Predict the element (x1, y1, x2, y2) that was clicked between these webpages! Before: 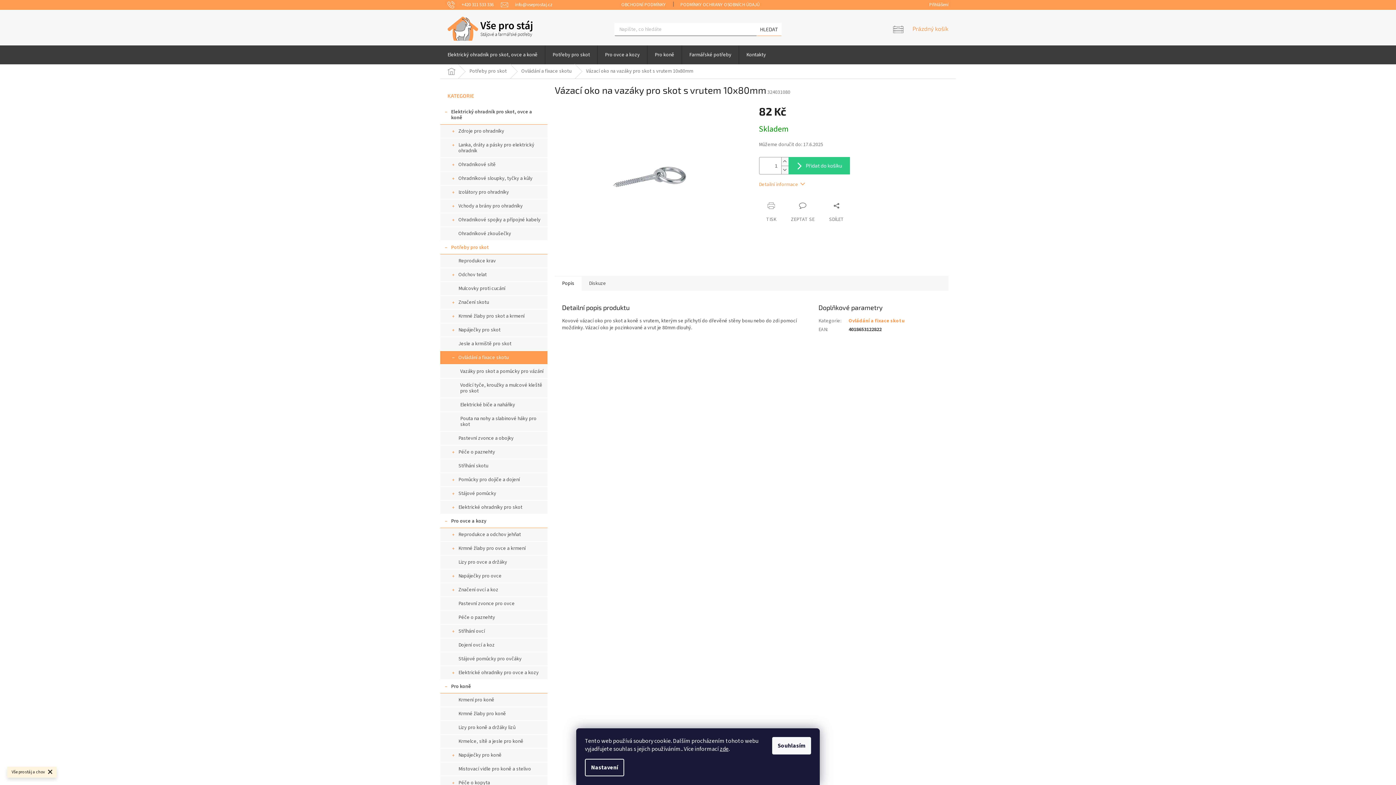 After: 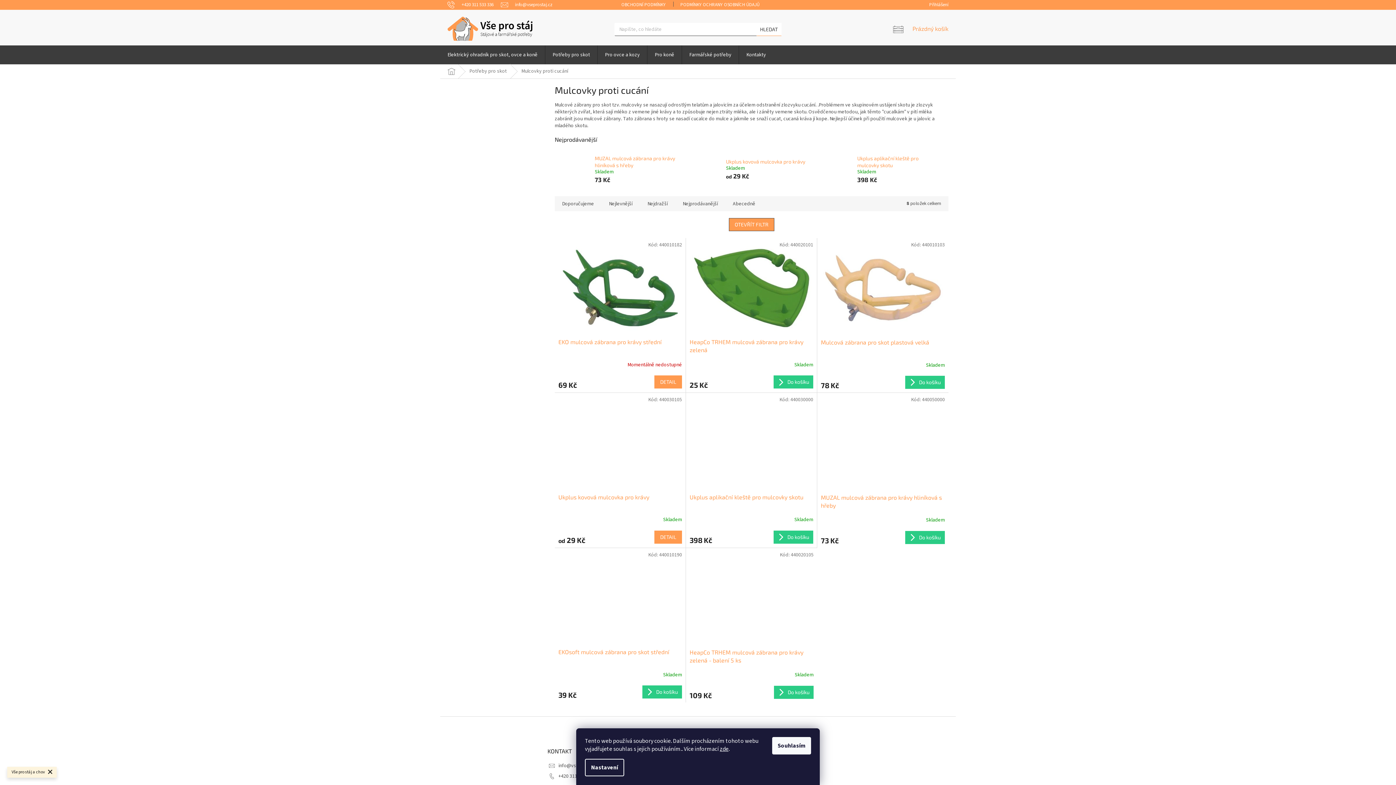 Action: bbox: (440, 282, 547, 296) label: Mulcovky proti cucání